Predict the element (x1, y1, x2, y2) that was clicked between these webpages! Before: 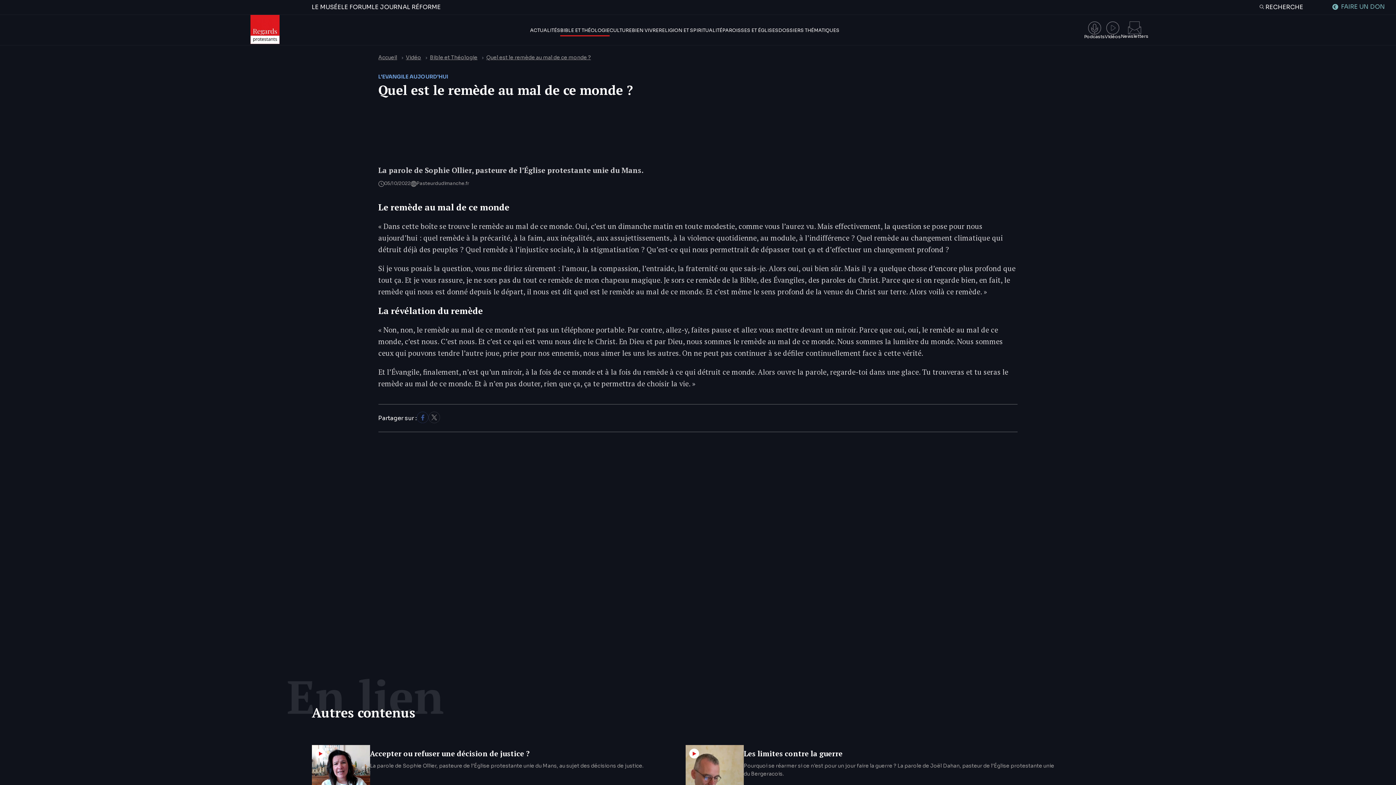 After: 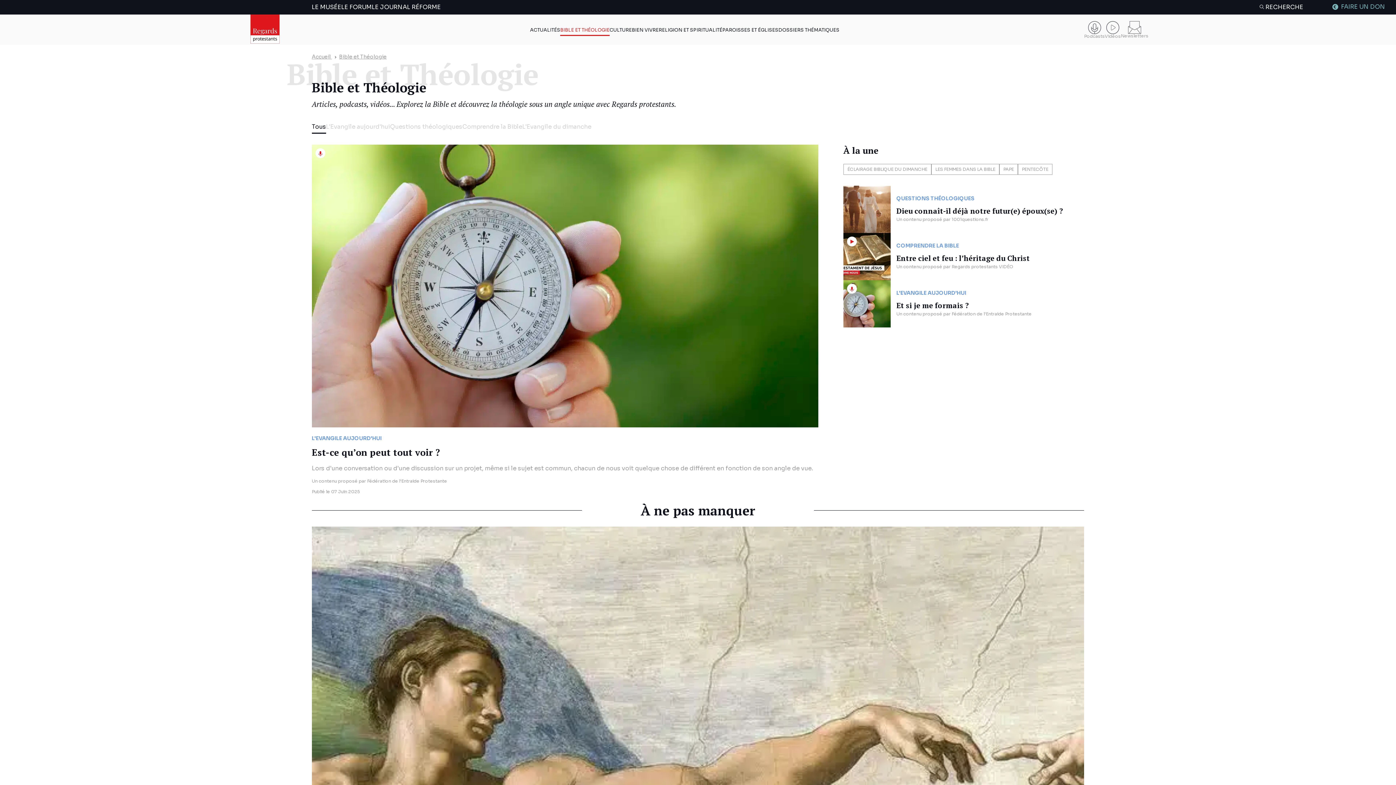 Action: bbox: (560, 27, 609, 33) label: BIBLE ET THÉOLOGIE